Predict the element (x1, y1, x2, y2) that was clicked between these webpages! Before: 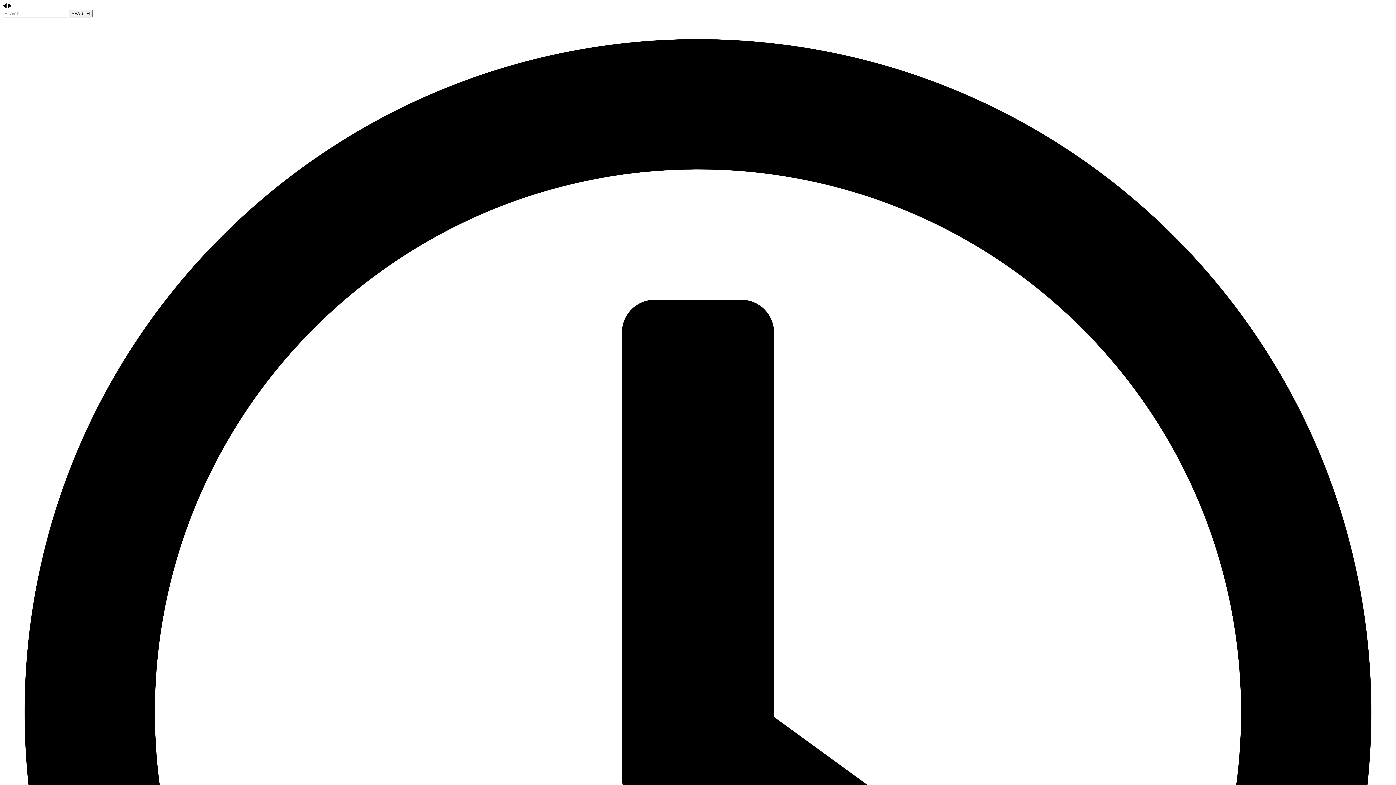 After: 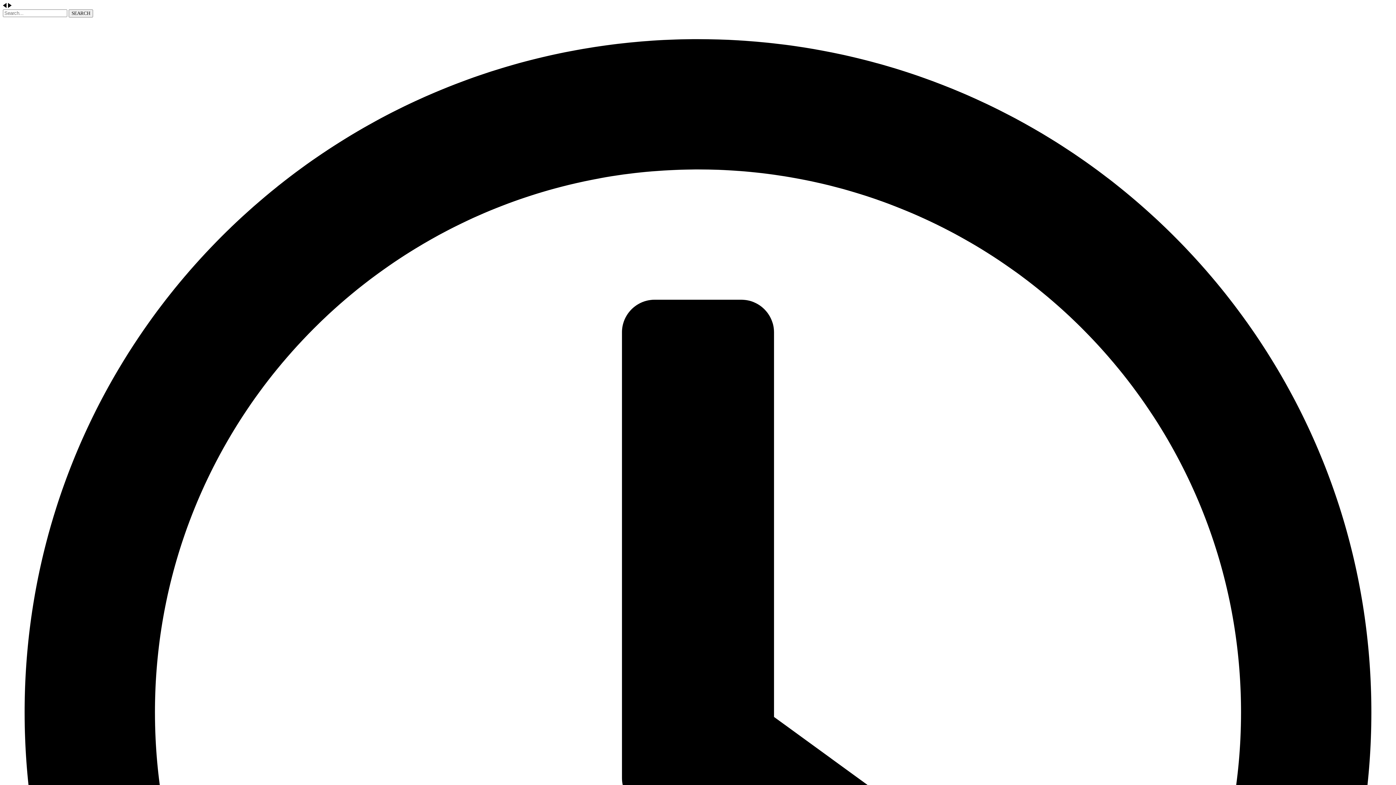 Action: bbox: (68, 9, 92, 17) label: SEARCH